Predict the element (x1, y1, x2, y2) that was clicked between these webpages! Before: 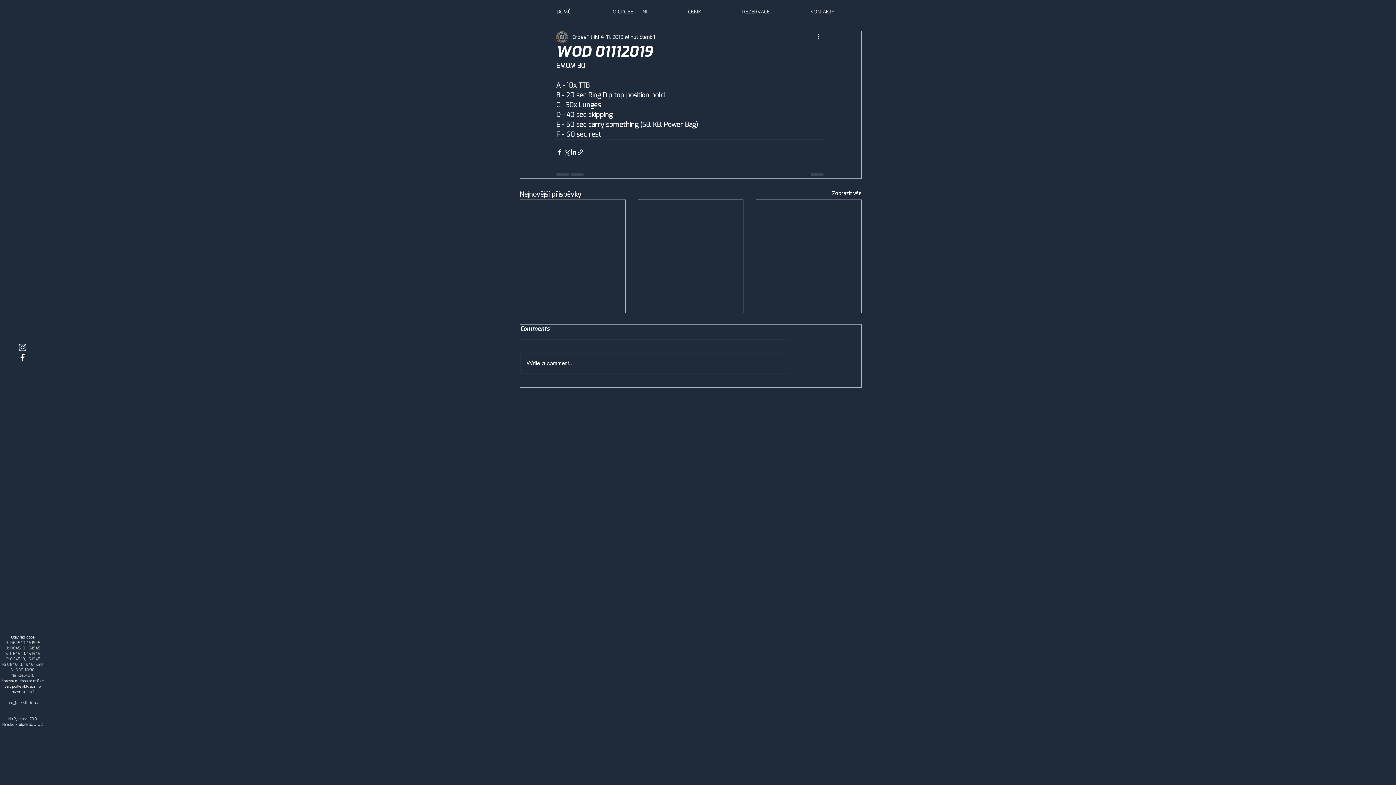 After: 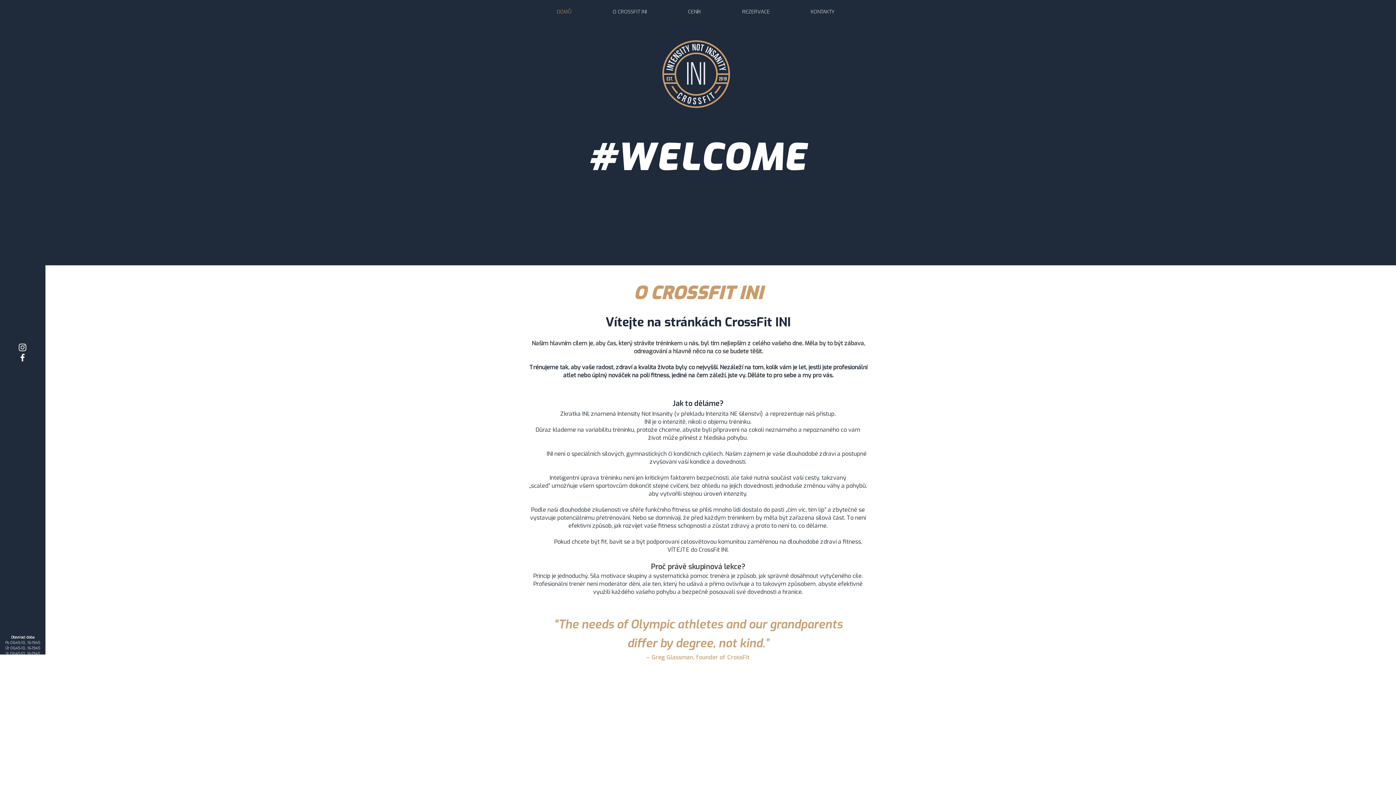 Action: bbox: (667, 3, 721, 20) label: CENÍK